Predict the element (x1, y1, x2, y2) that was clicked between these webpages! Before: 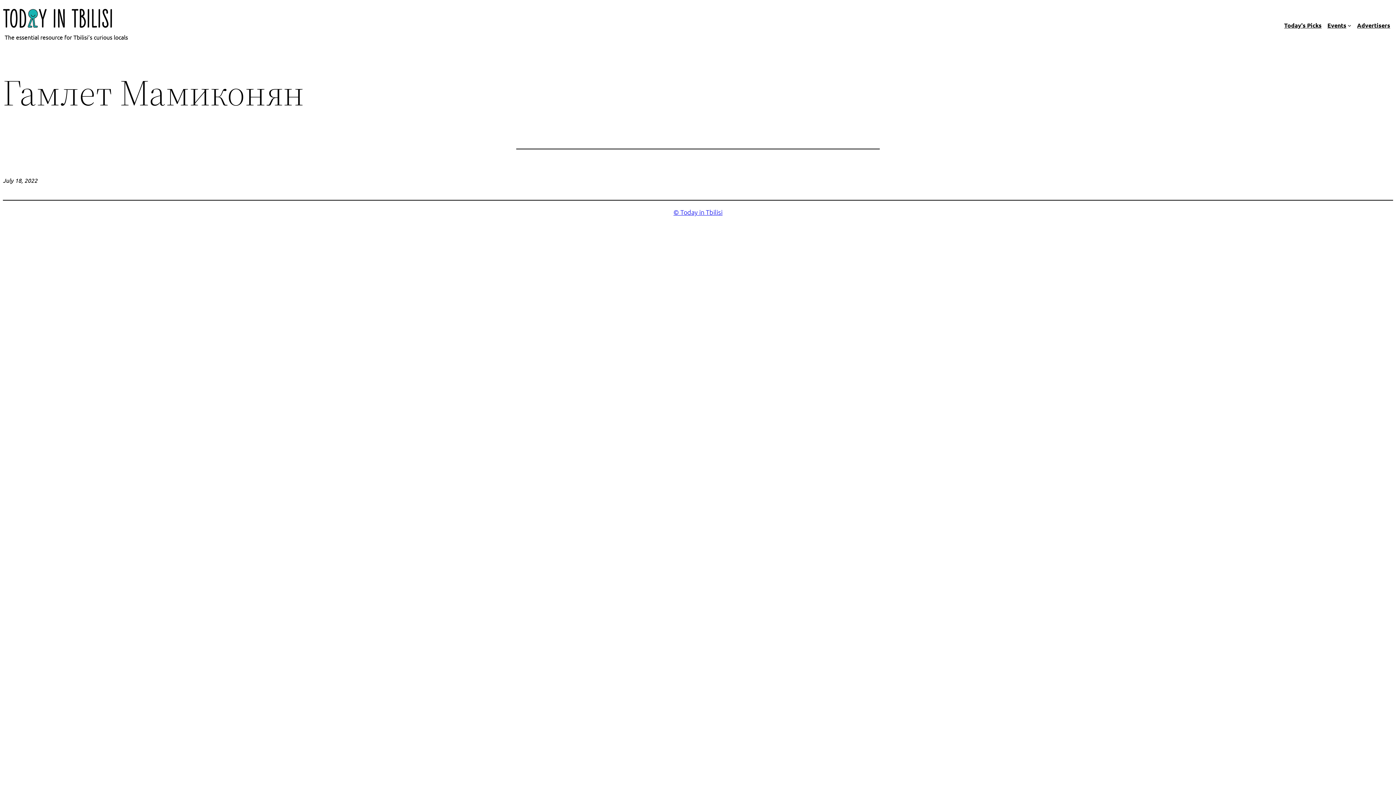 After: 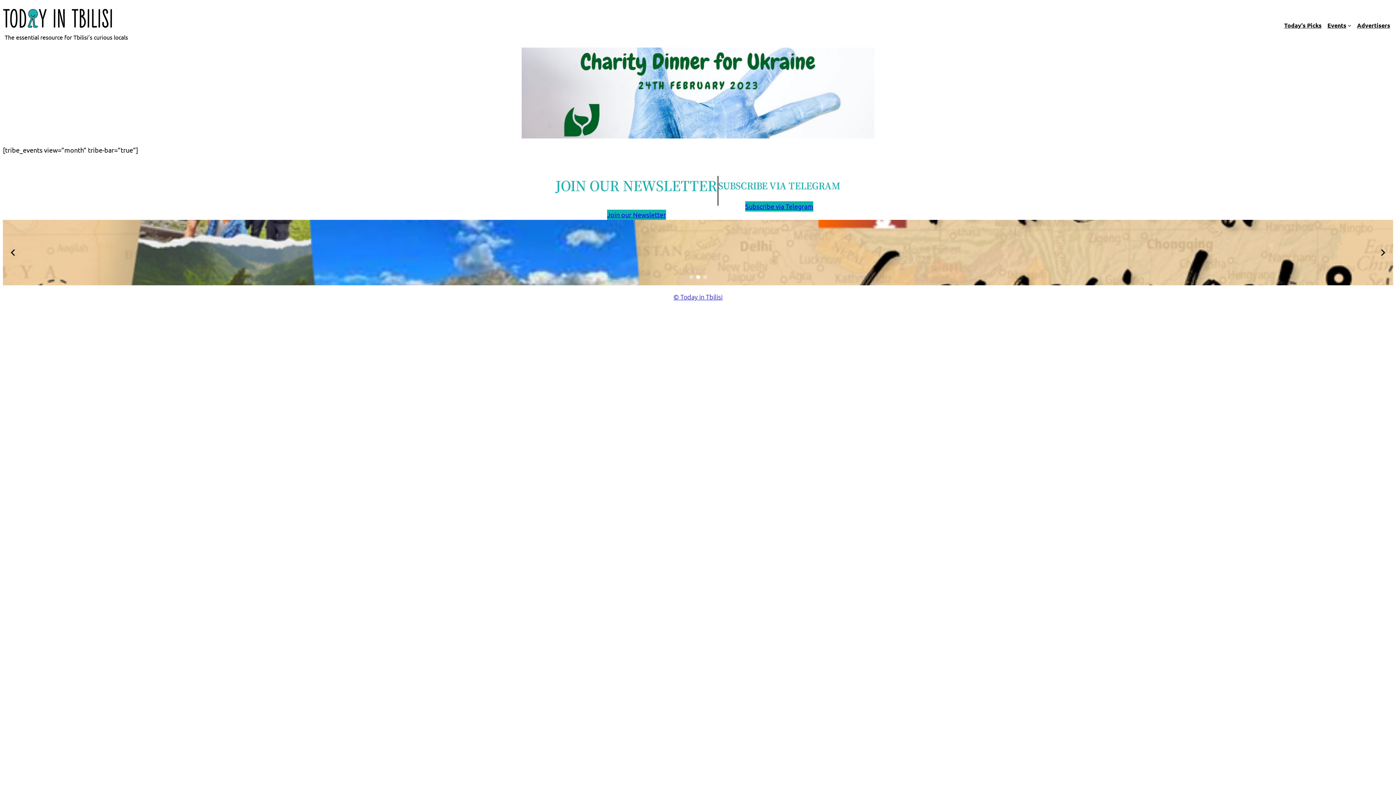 Action: bbox: (2, 2, 112, 32)